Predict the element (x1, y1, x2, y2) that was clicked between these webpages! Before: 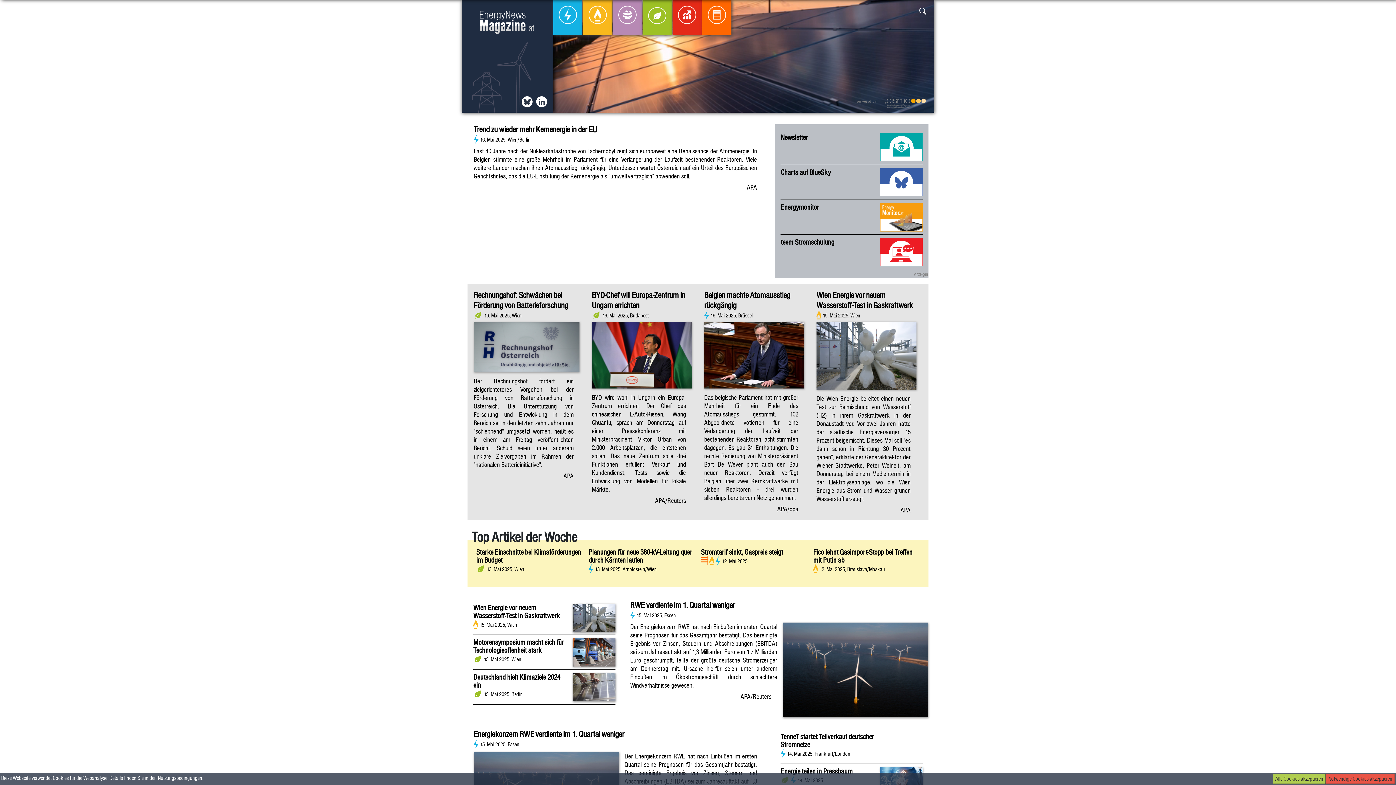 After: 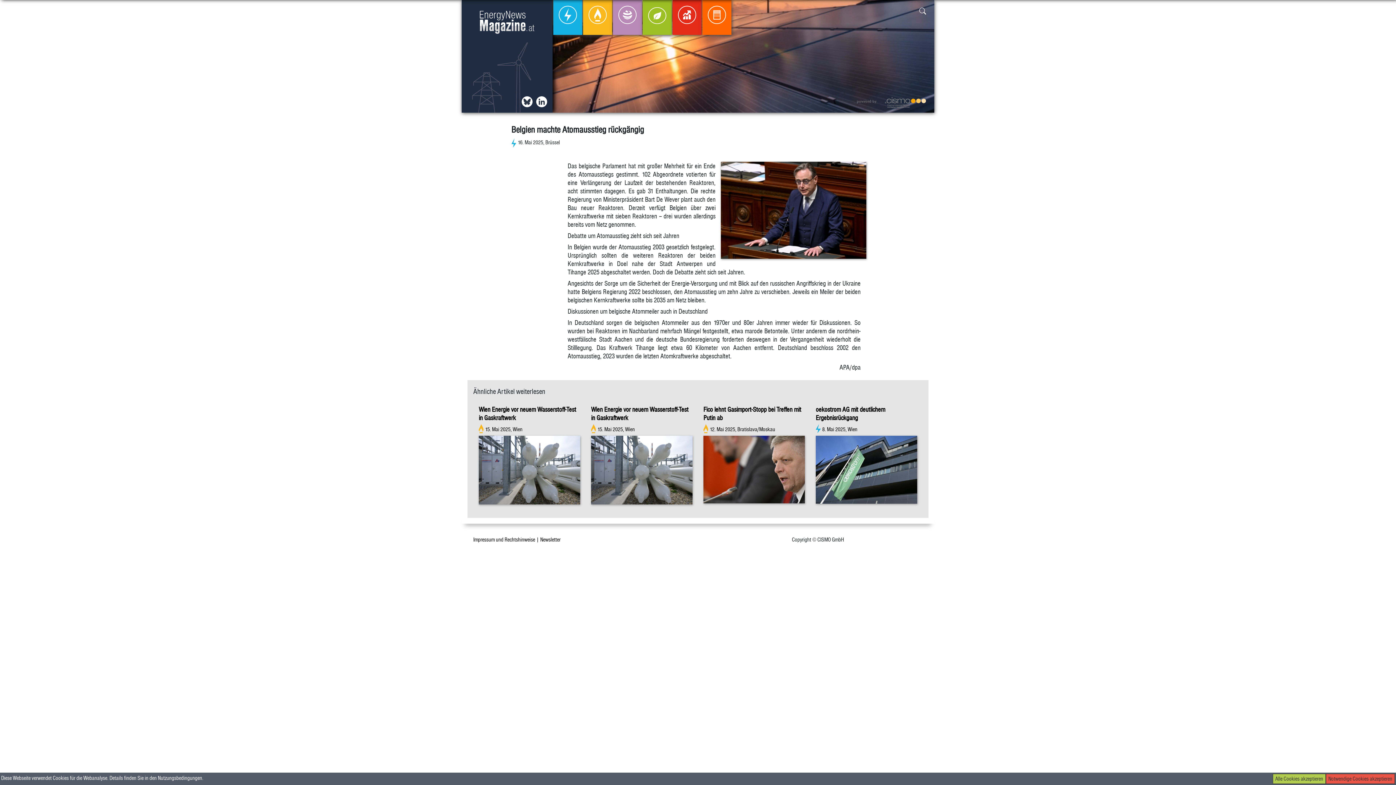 Action: bbox: (704, 290, 804, 502) label: Belgien machte Atomausstieg rückgängig
16. Mai 2025, Brüssel

Das belgische Parlament hat mit großer Mehrheit für ein Ende des Atomausstiegs gestimmt. 102 Abgeordnete votierten für eine Verlängerung der Laufzeit der bestehenden Reaktoren, acht stimmten dagegen. Es gab 31 Enthaltungen. Die rechte Regierung von Ministerpräsident Bart De Wever plant auch den Bau neuer Reaktoren. Derzeit verfügt Belgien über zwei Kernkraftwerke mit sieben Reaktoren - drei wurden allerdings bereits vom Netz genommen.

APA/dpa